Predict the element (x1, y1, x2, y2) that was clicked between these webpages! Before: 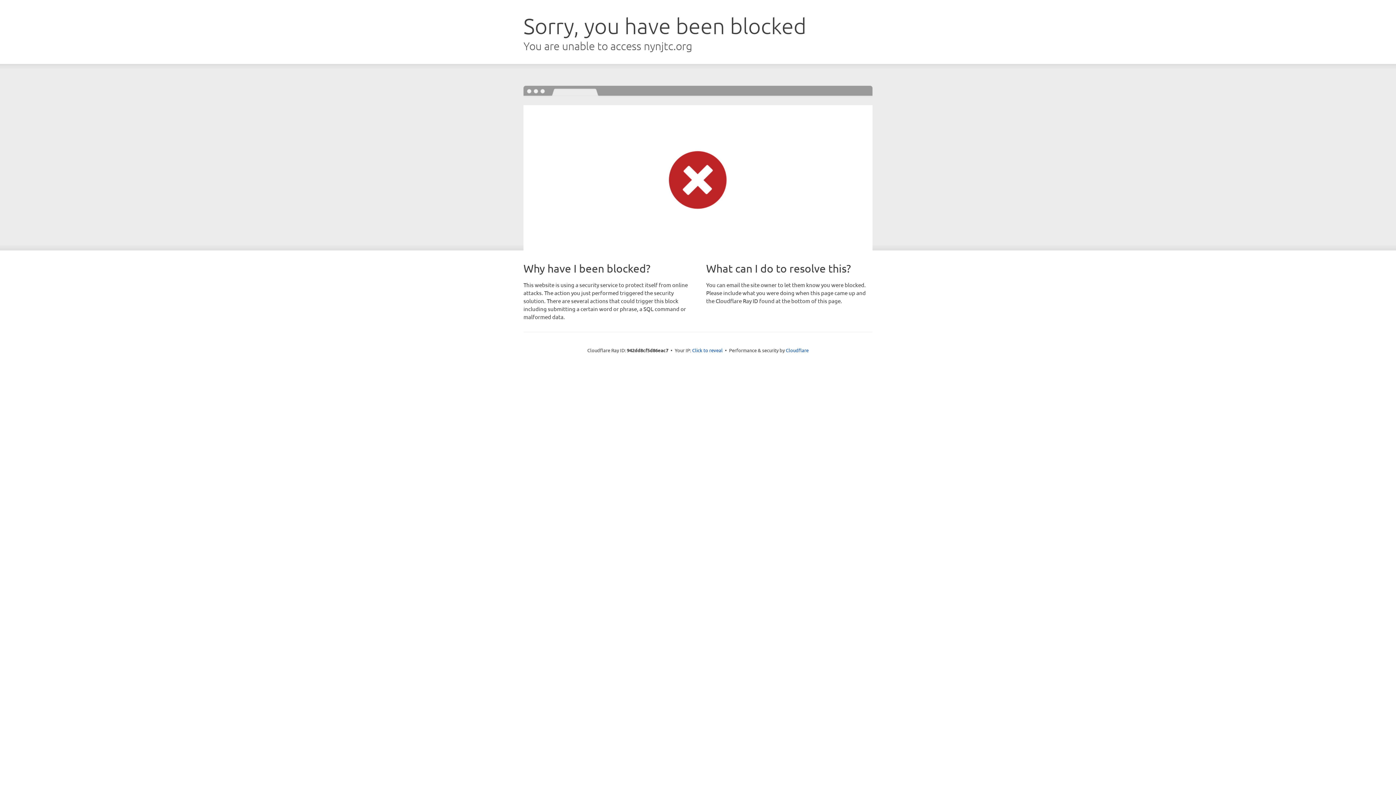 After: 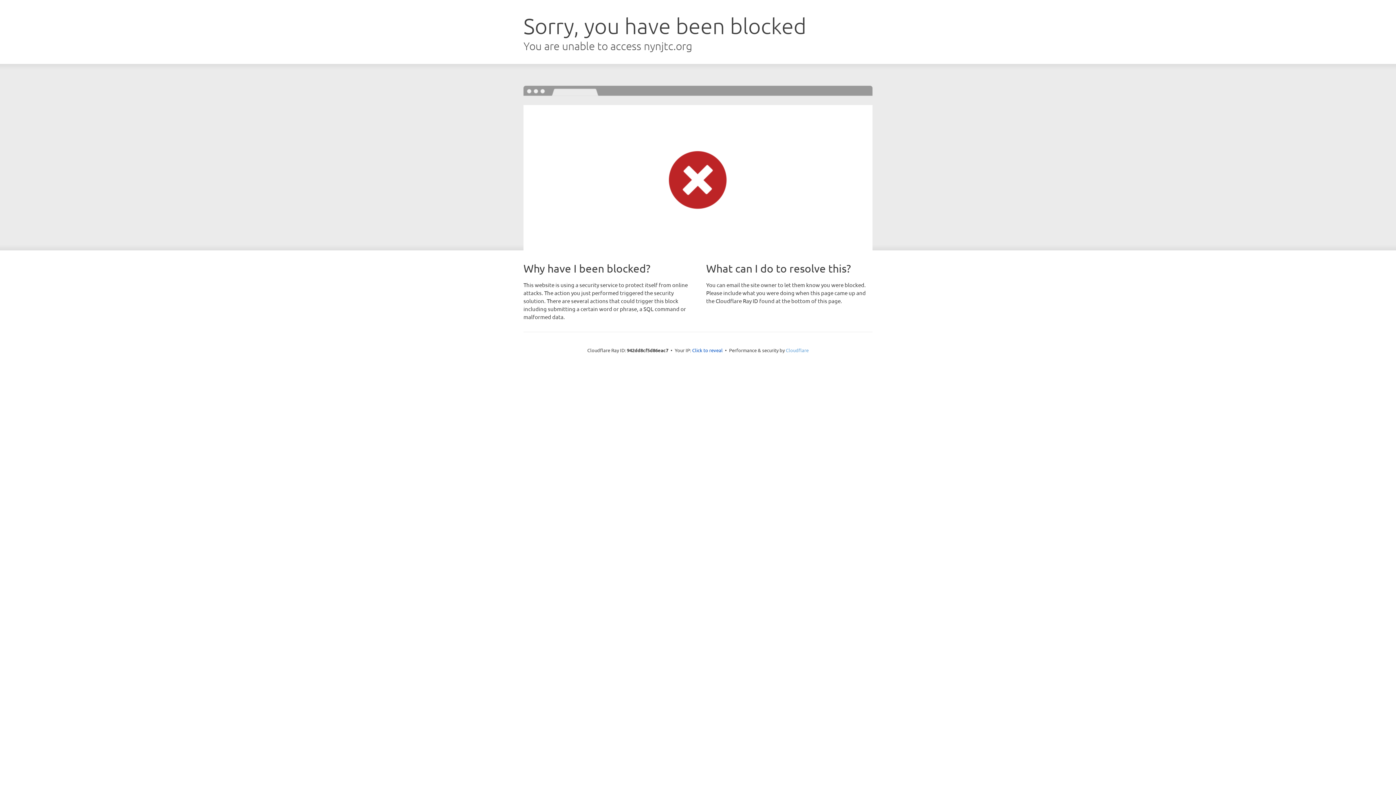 Action: bbox: (786, 347, 808, 353) label: Cloudflare